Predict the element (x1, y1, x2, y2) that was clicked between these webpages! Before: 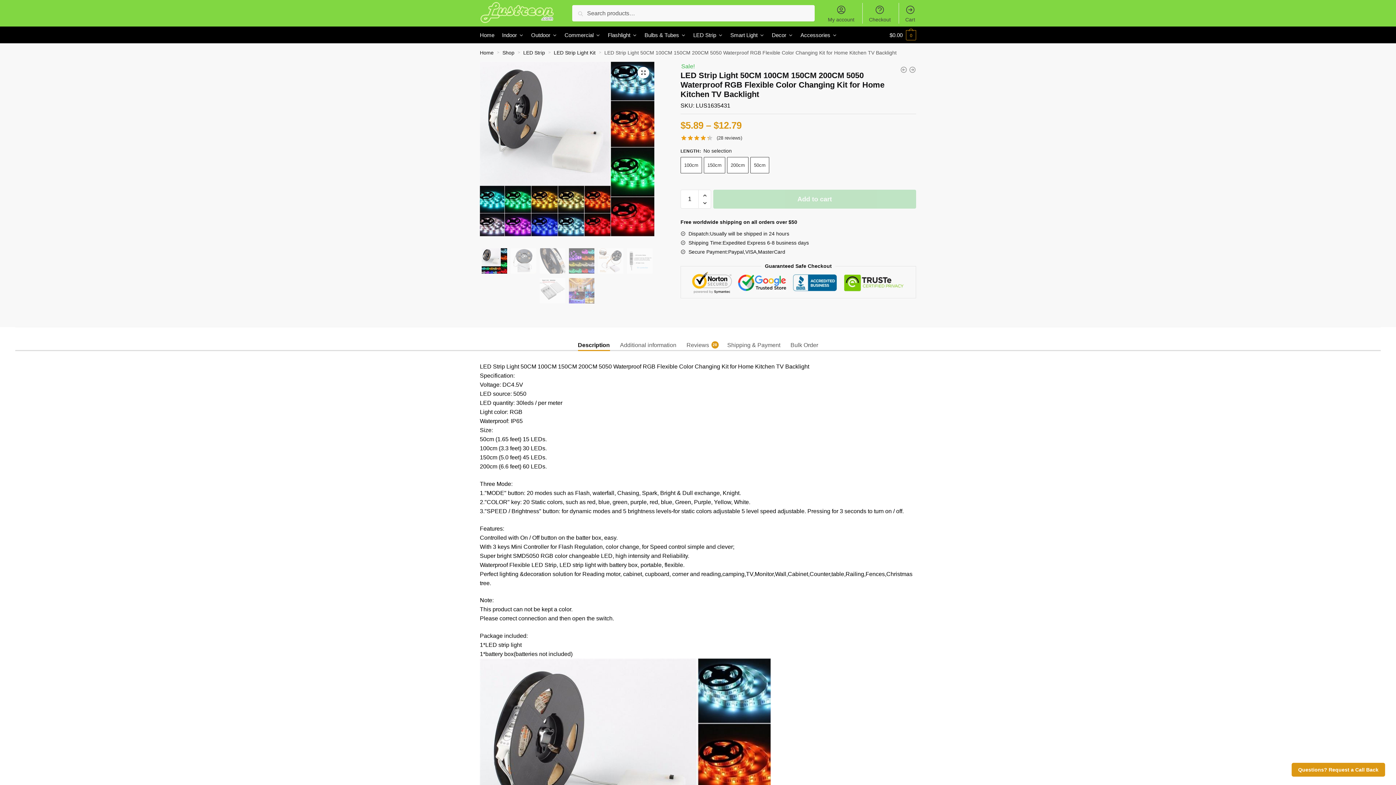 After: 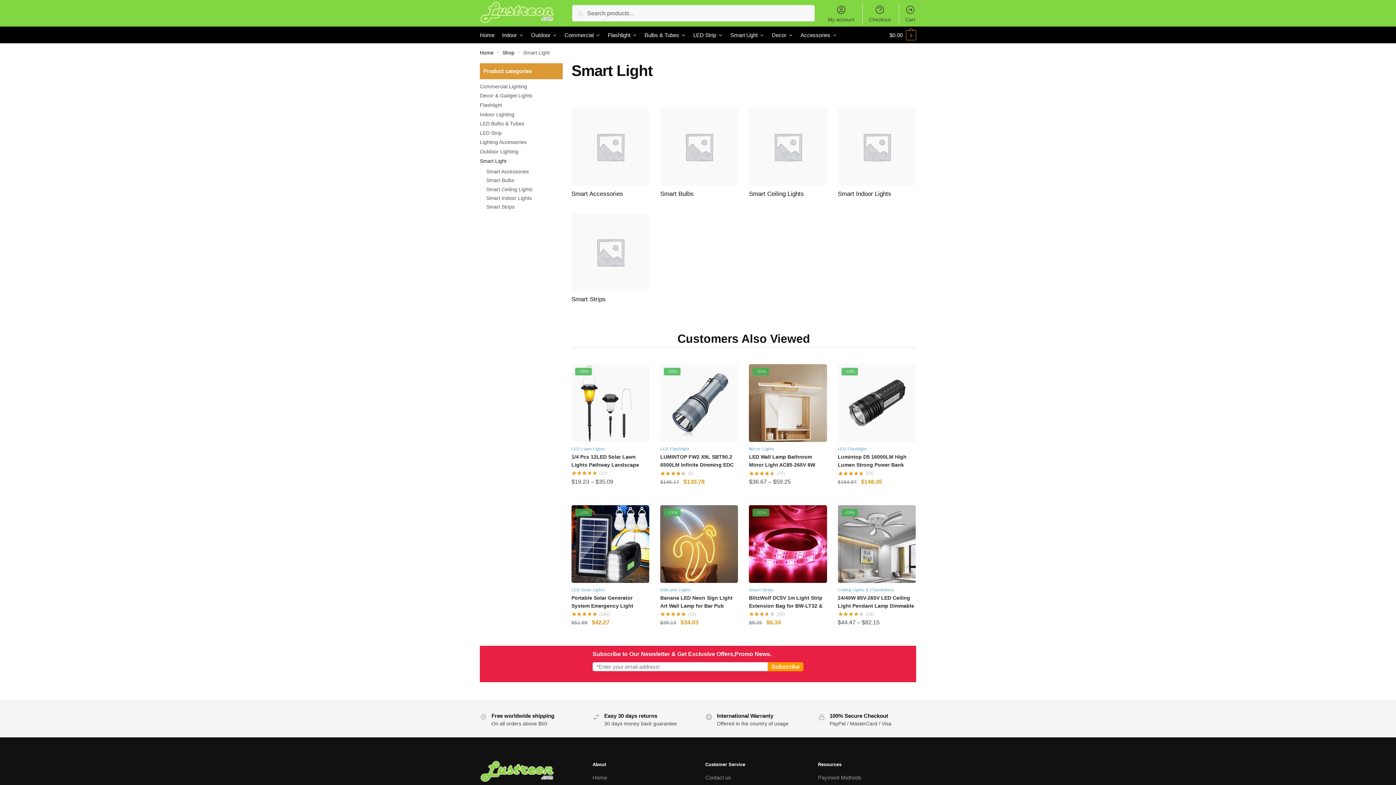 Action: label: Smart Light bbox: (727, 26, 767, 43)